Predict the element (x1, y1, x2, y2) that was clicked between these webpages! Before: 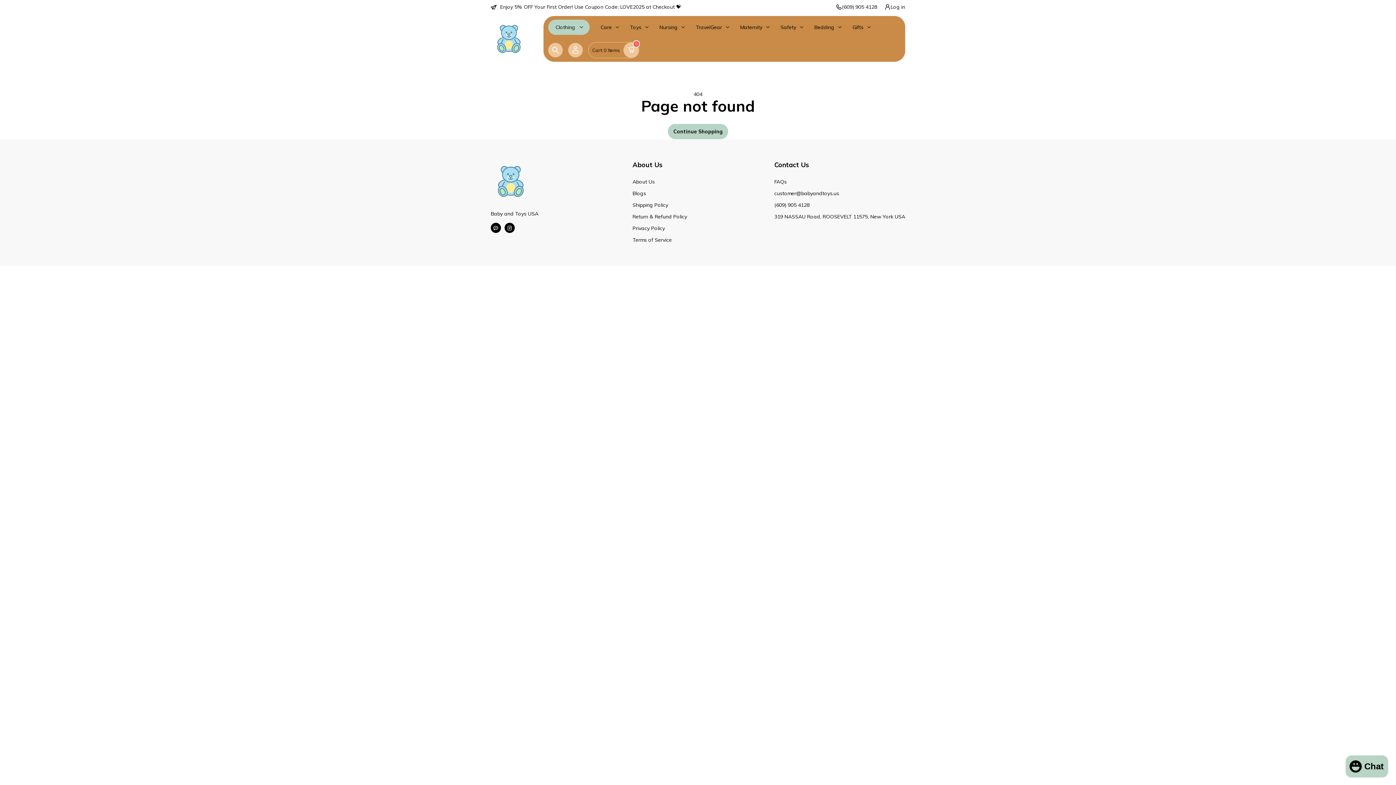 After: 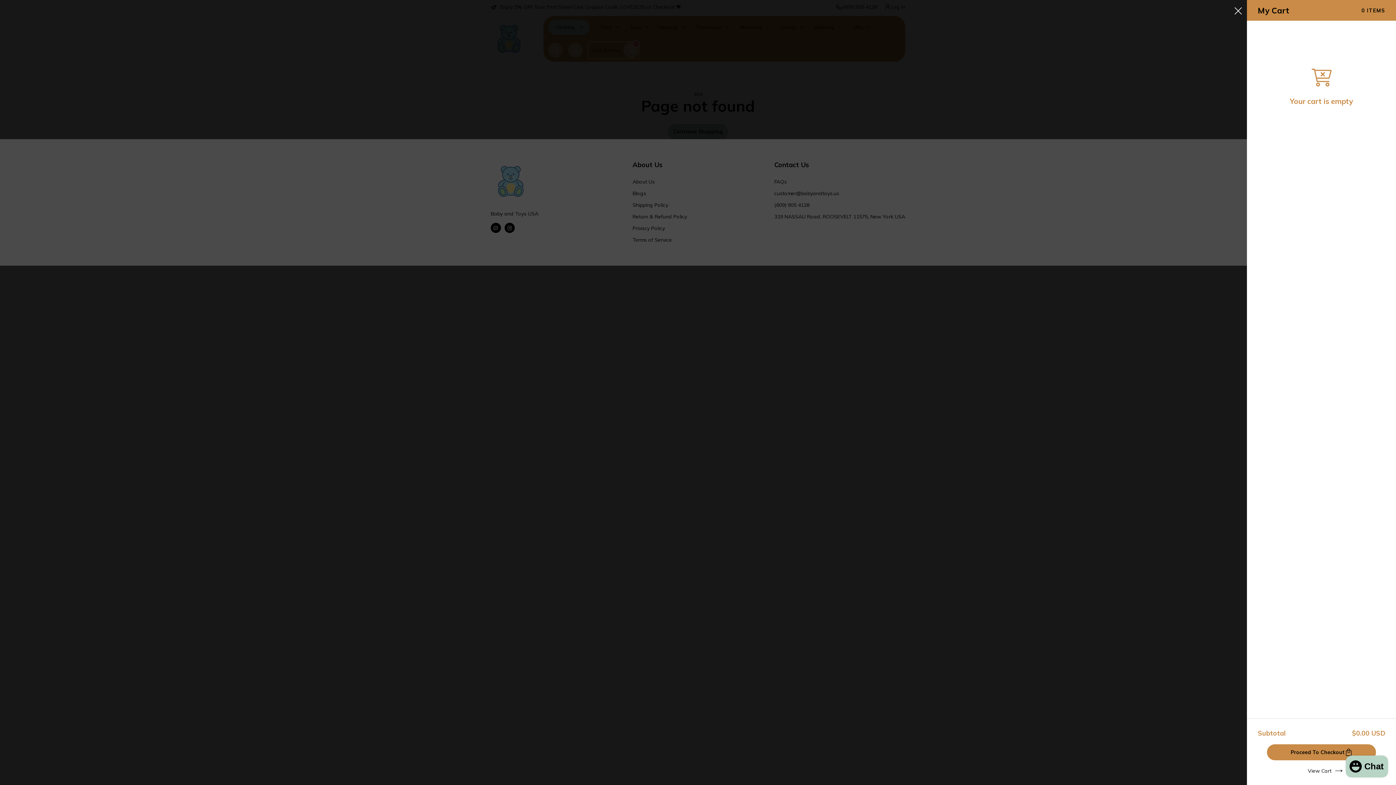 Action: bbox: (588, 42, 639, 58) label: Cart: 0 Items
0